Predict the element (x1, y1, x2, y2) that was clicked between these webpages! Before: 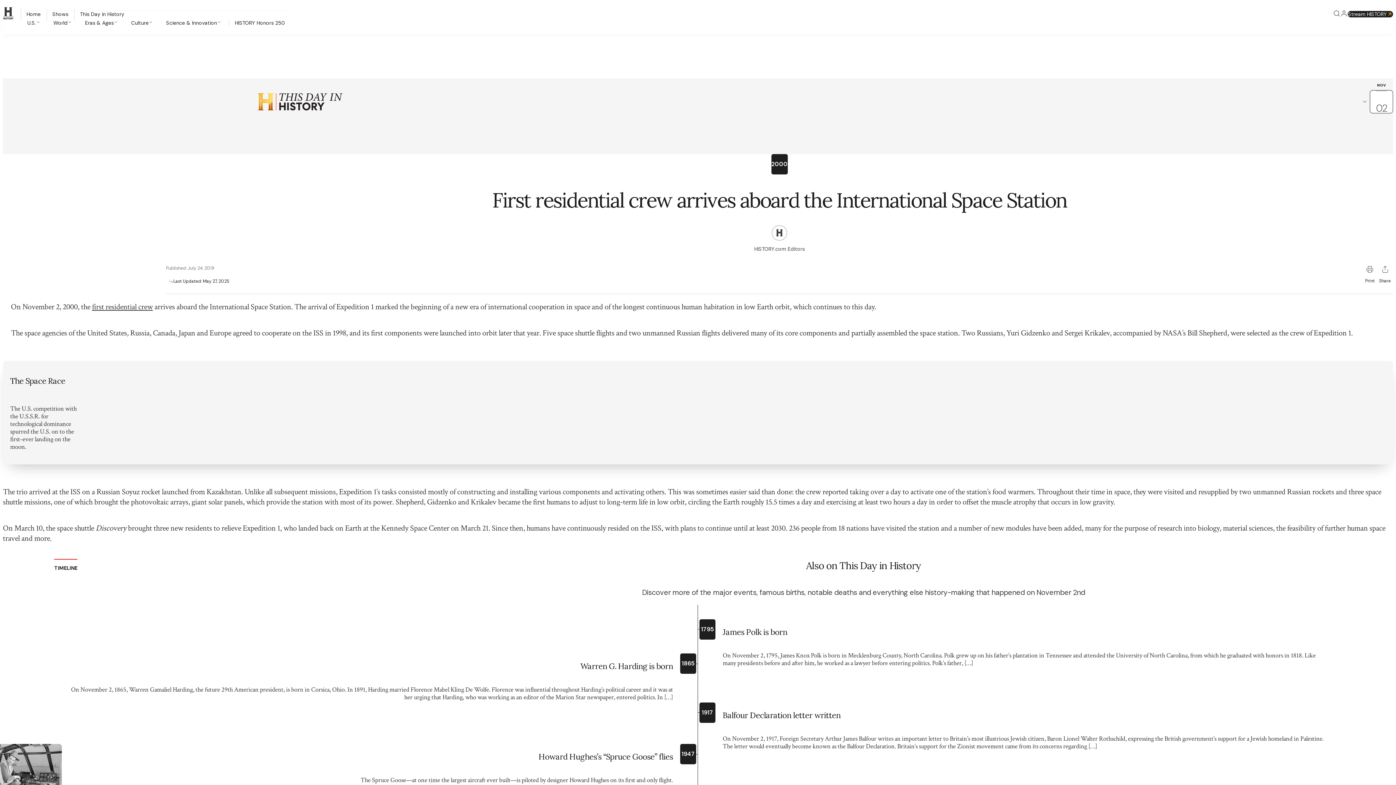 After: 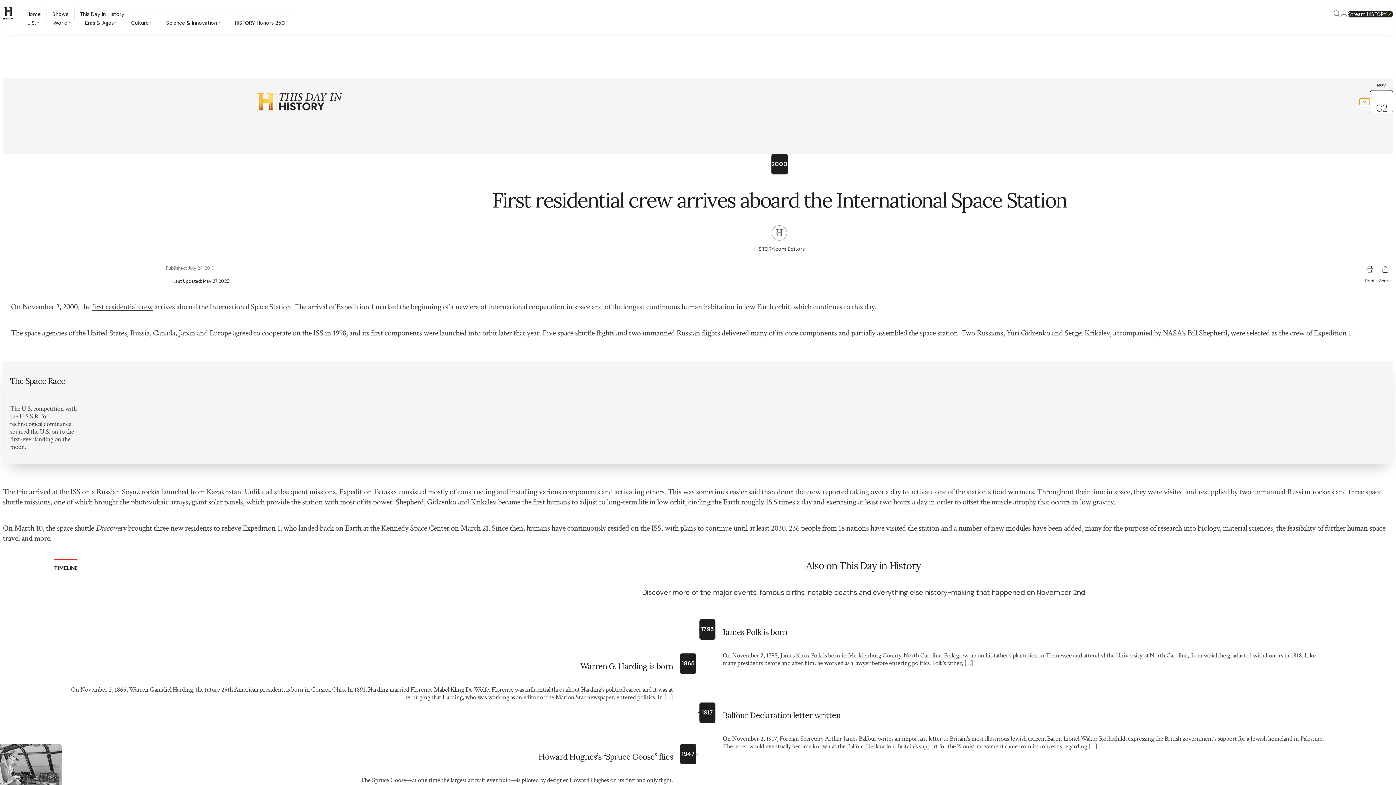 Action: bbox: (1360, 98, 1370, 105)